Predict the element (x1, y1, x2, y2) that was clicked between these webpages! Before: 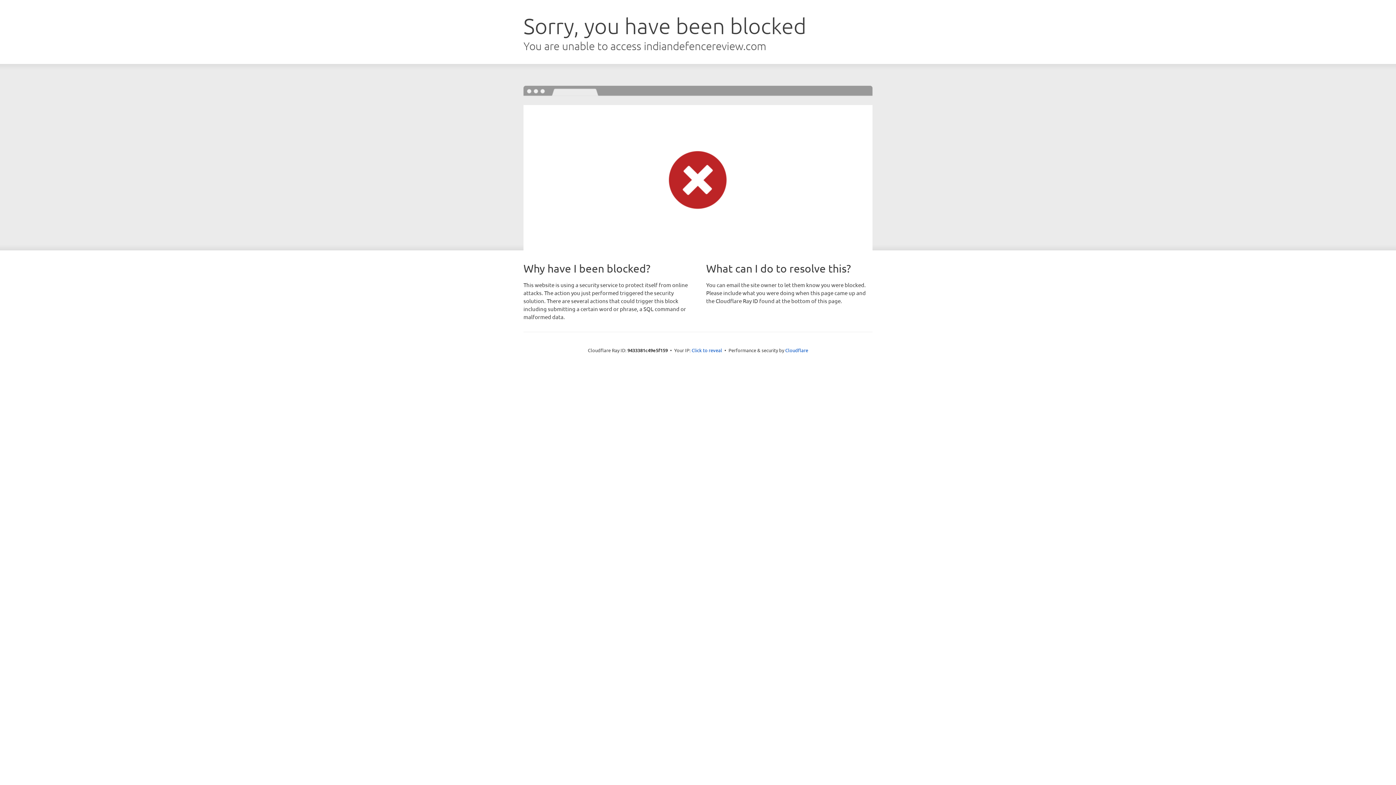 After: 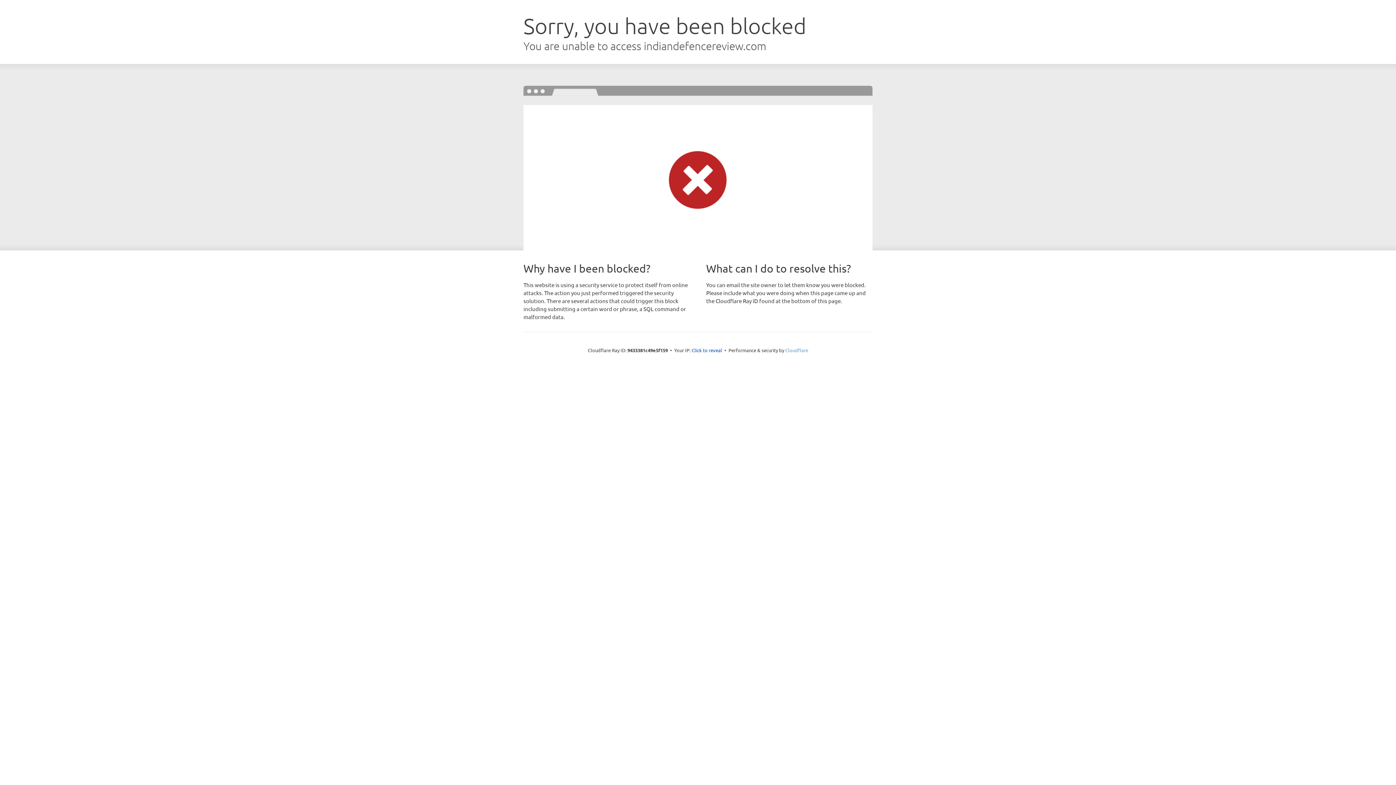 Action: label: Cloudflare bbox: (785, 347, 808, 353)